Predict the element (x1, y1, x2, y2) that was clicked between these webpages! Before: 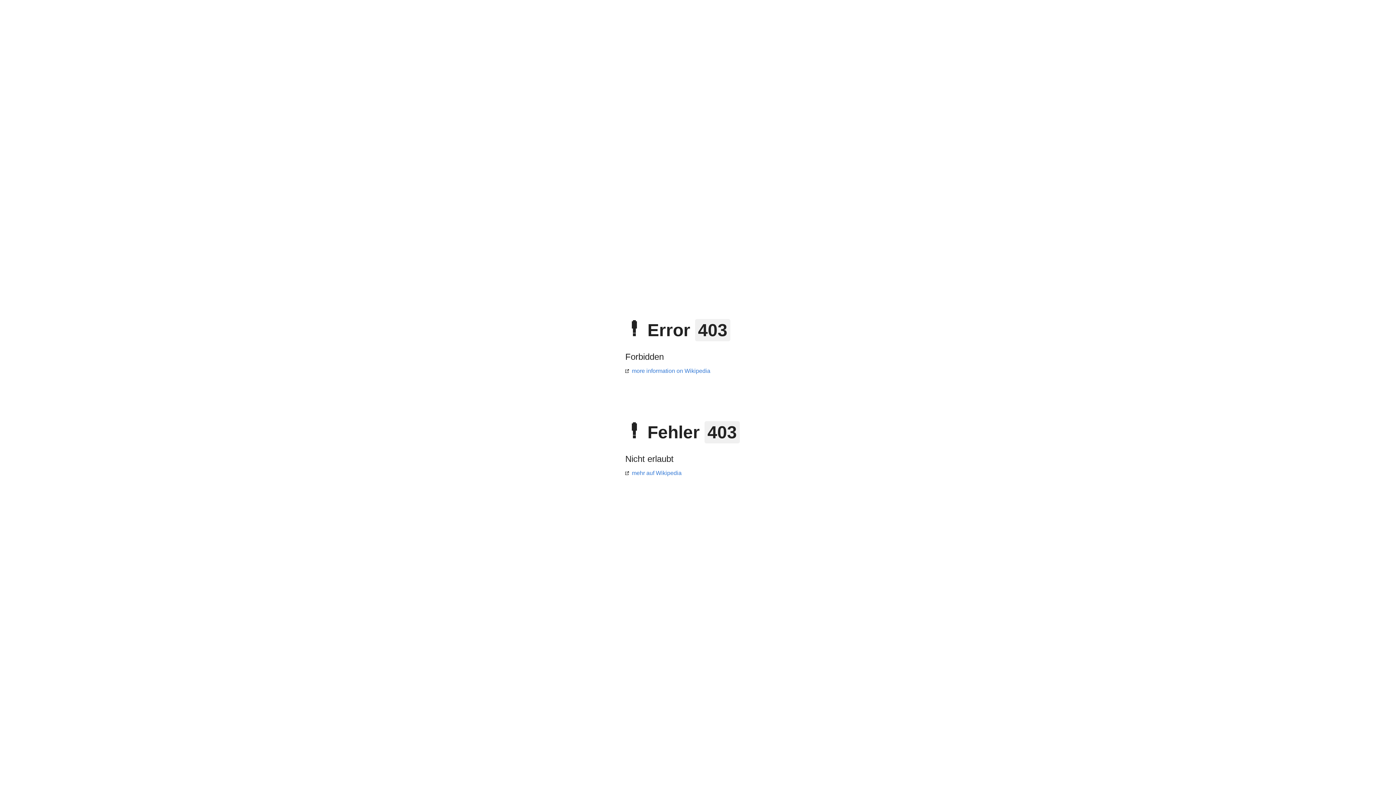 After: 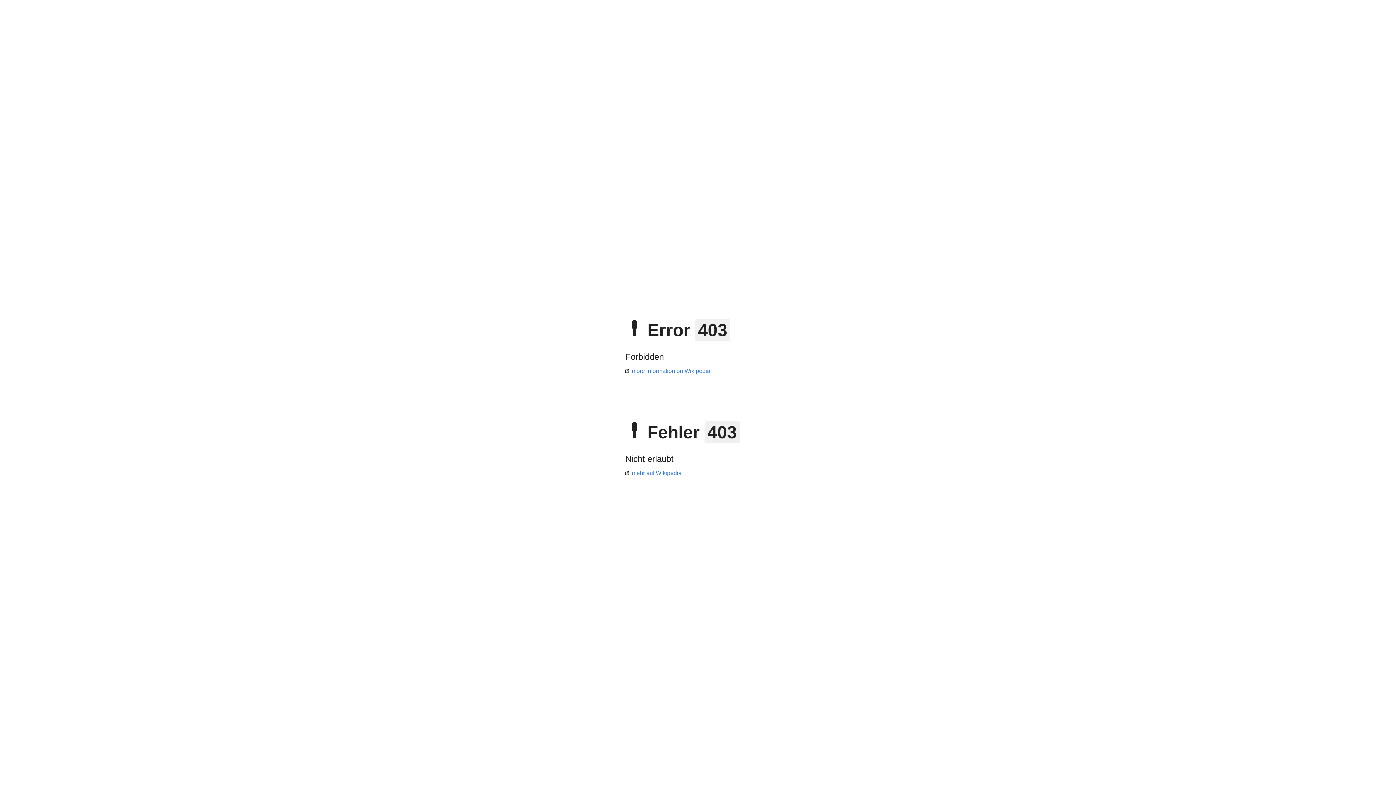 Action: bbox: (625, 368, 710, 374) label: more information on Wikipedia